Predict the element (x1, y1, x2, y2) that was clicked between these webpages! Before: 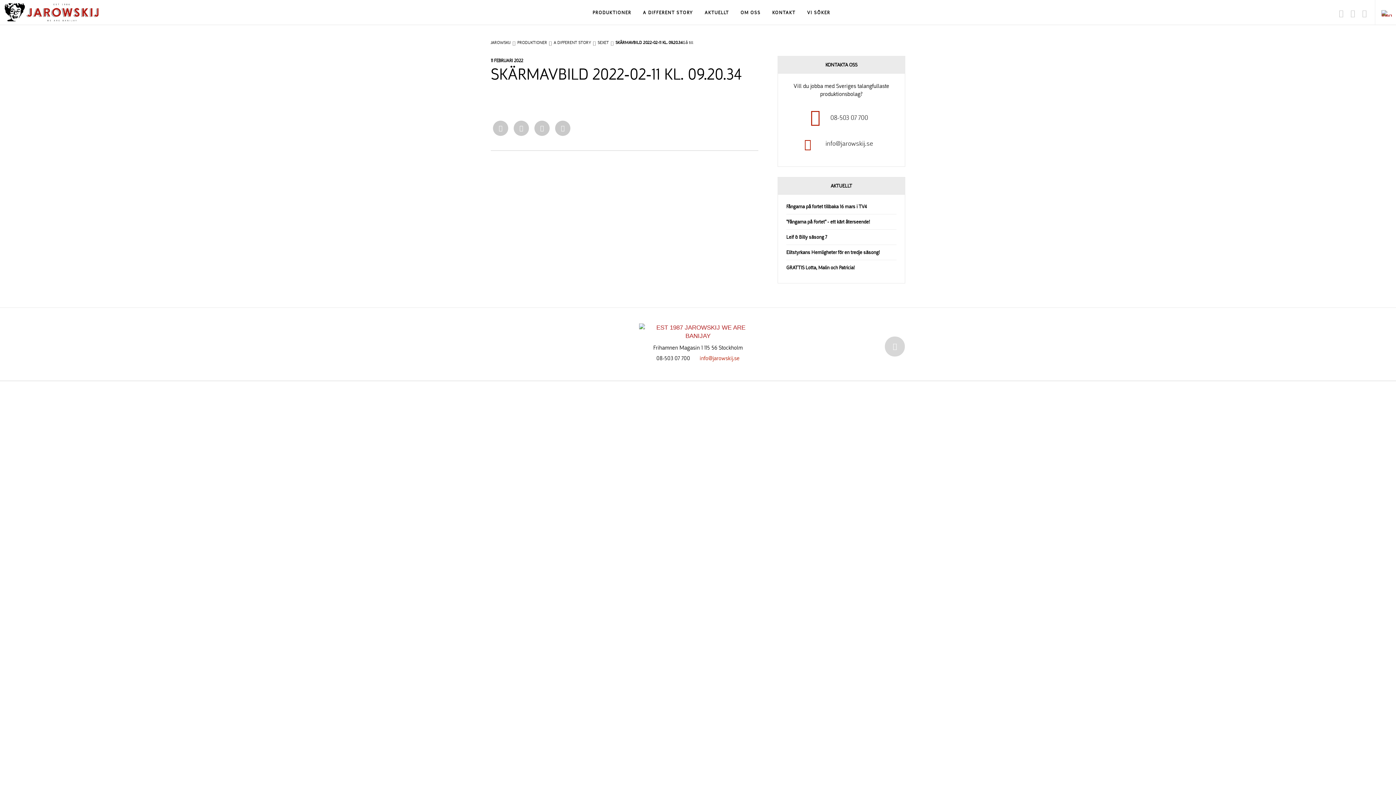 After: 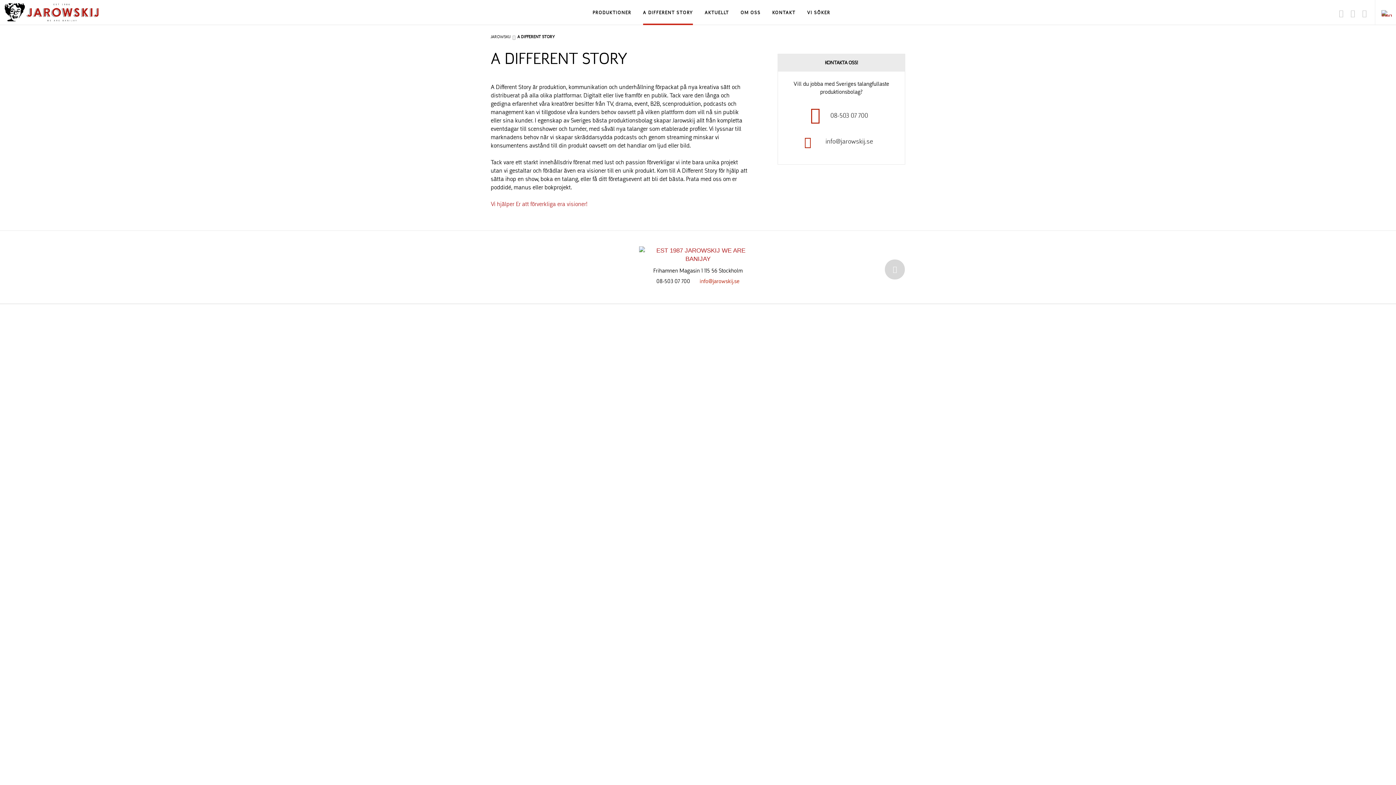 Action: label: A DIFFERENT STORY bbox: (643, 9, 693, 24)